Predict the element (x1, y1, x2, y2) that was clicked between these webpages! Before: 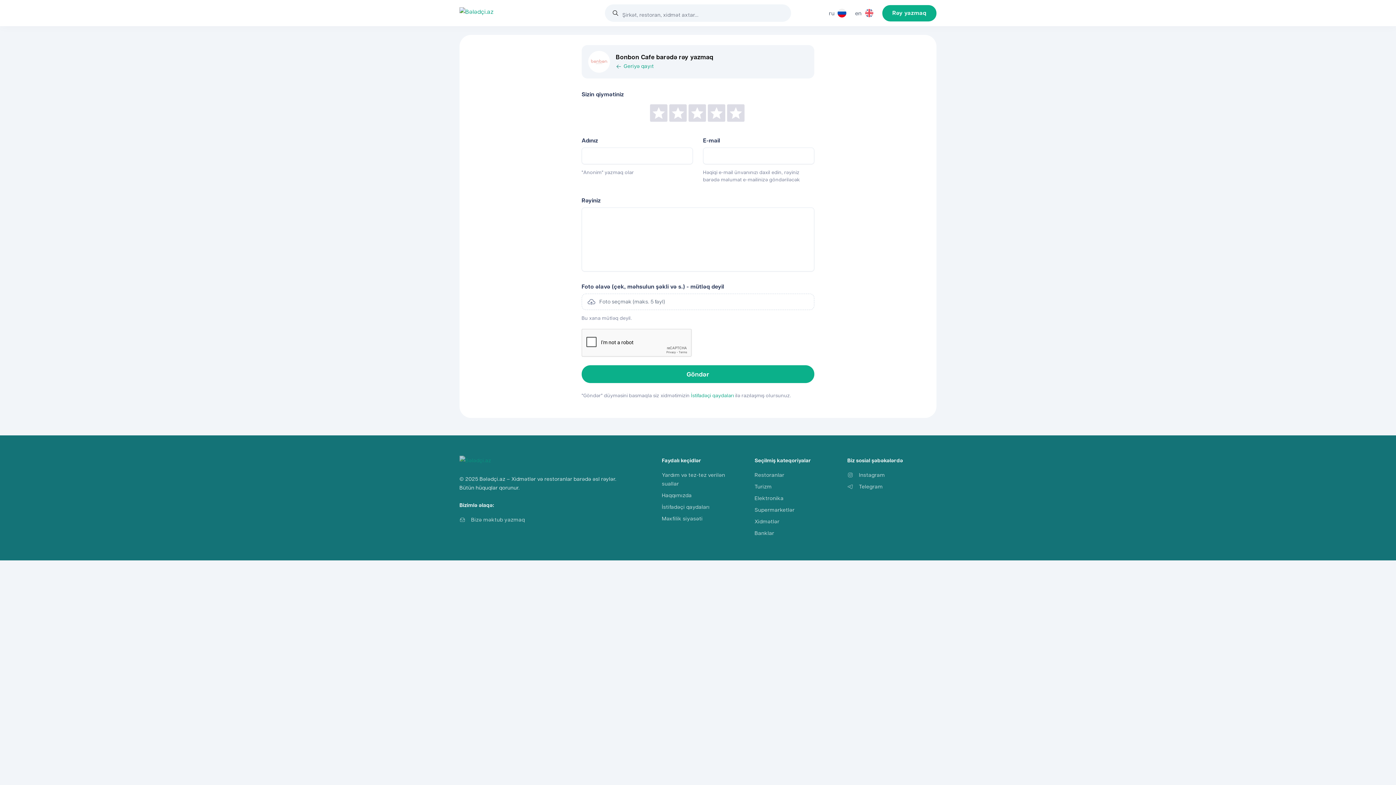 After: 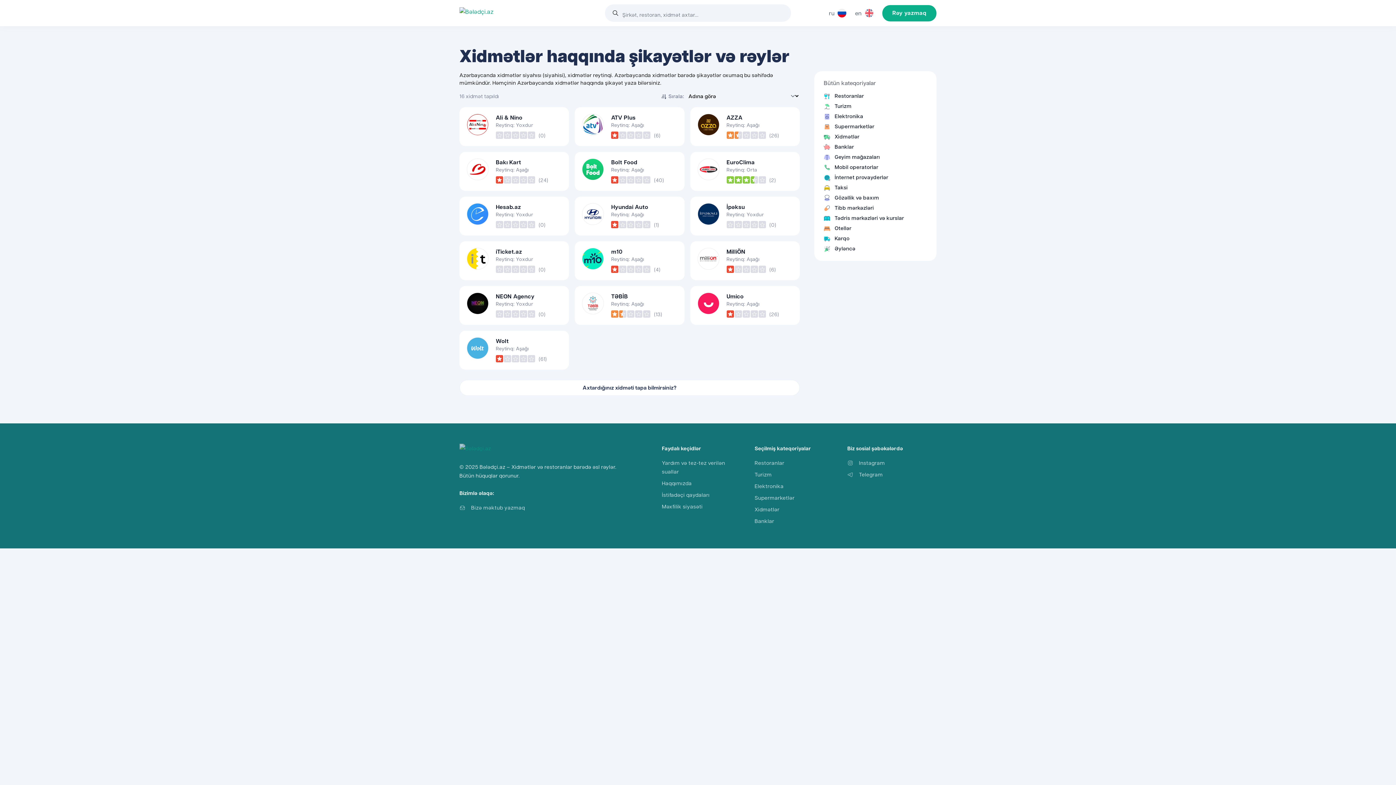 Action: bbox: (754, 517, 779, 525) label: Xidmətlər